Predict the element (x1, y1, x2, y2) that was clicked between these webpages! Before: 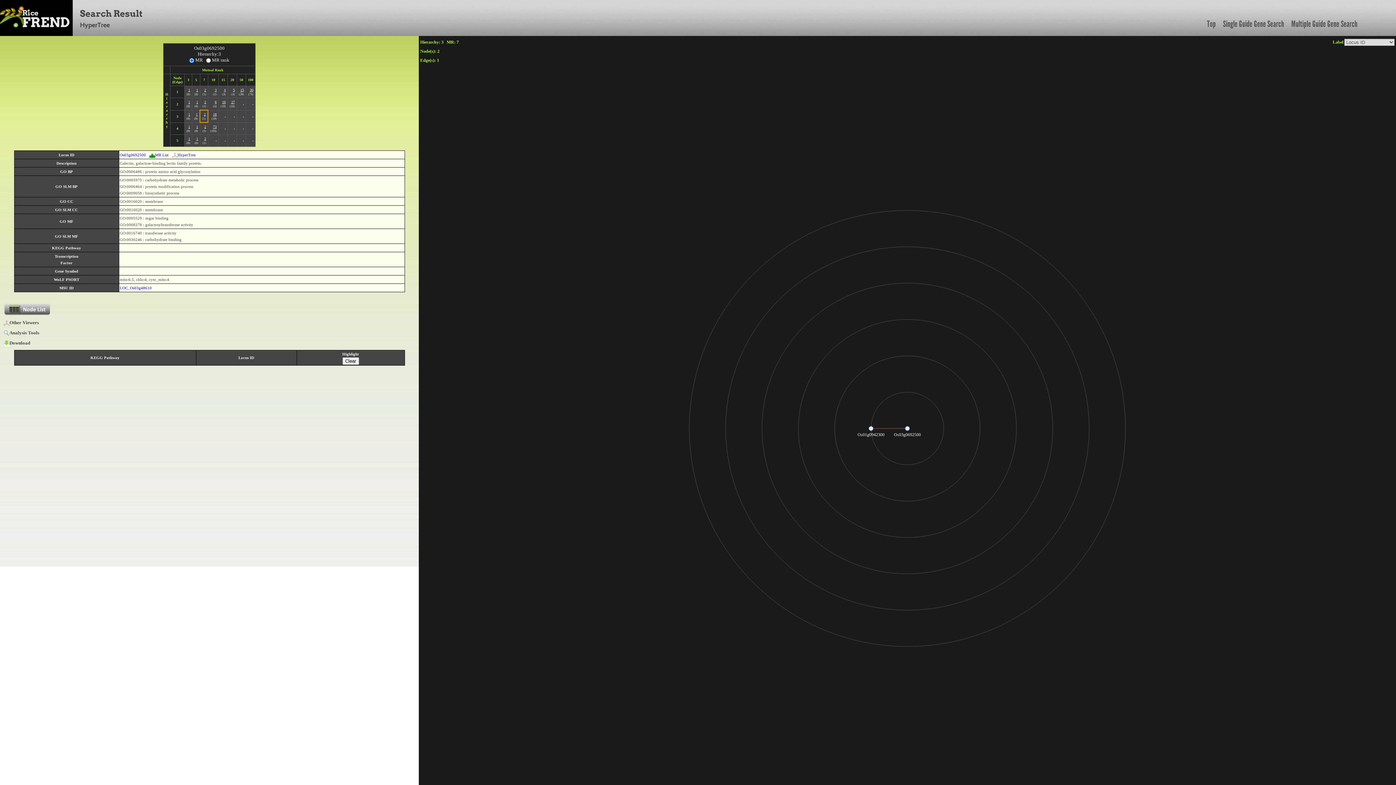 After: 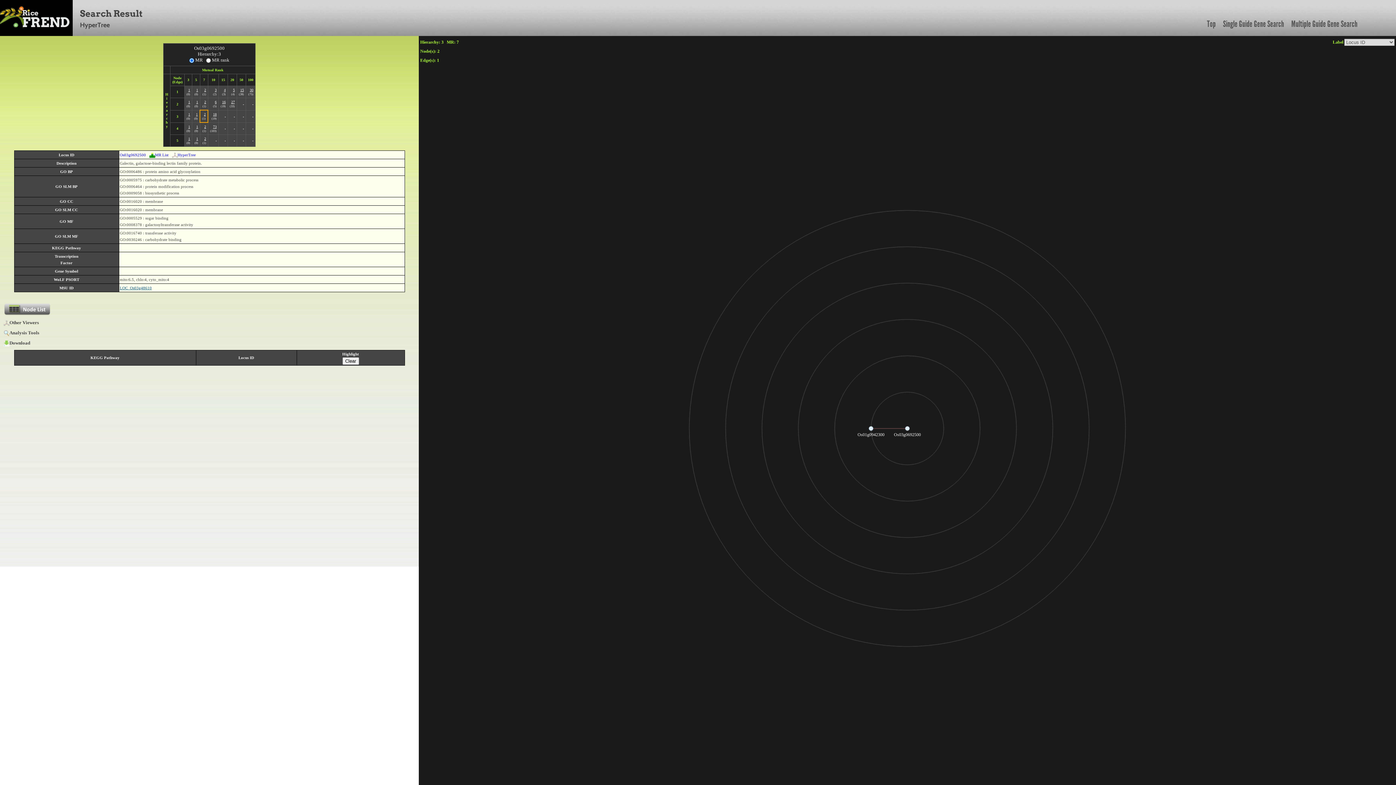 Action: label: LOC_Os03g48610 bbox: (119, 285, 151, 290)